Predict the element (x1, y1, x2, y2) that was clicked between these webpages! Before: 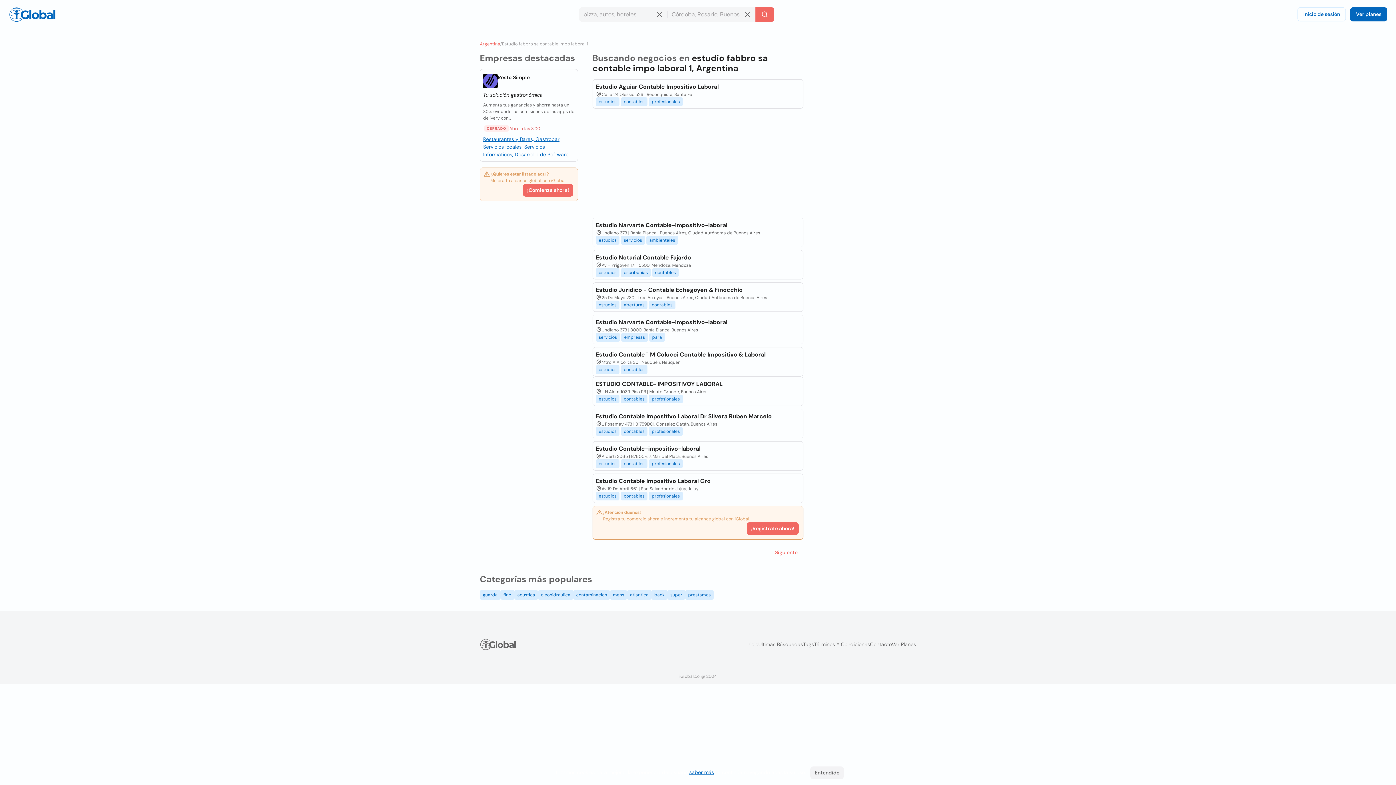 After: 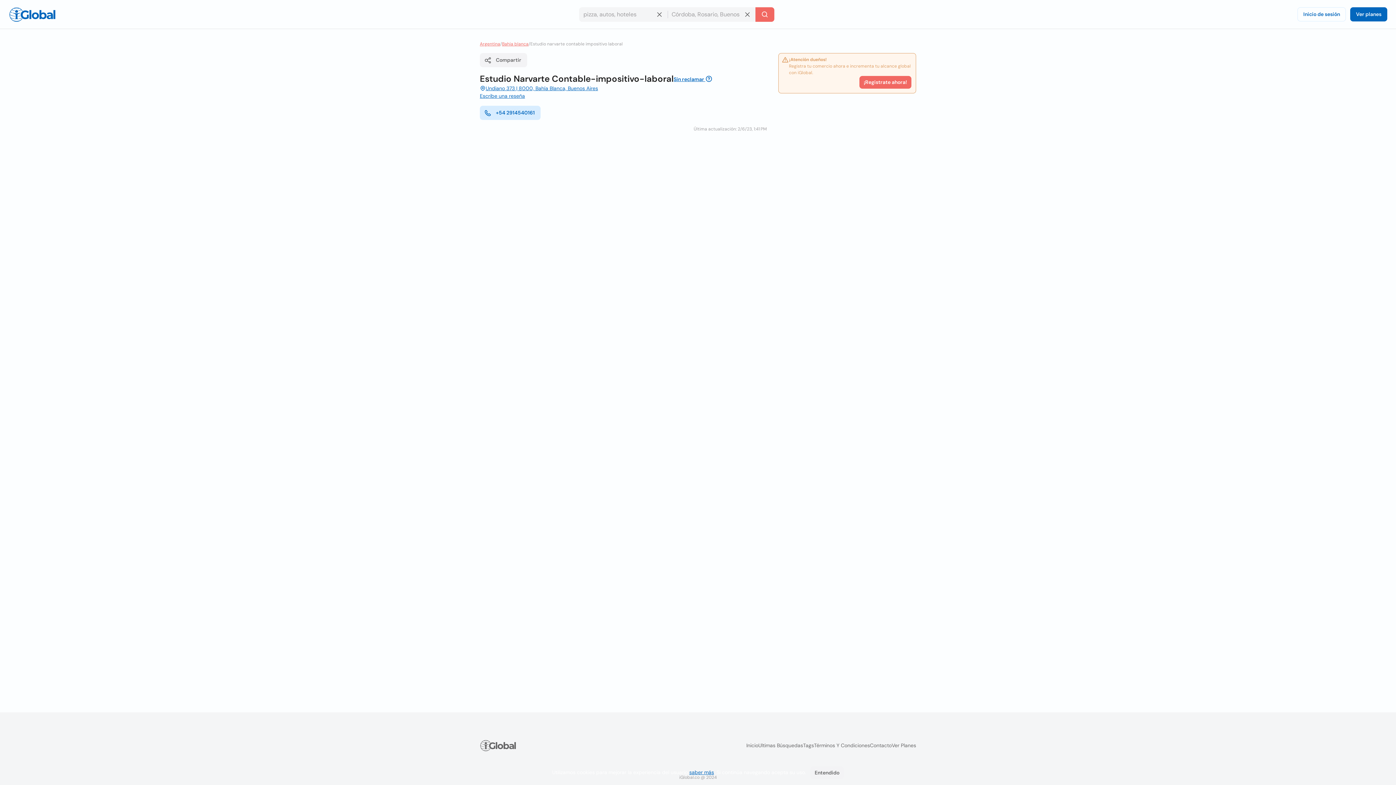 Action: label: Estudio Narvarte Contable-impositivo-laboral bbox: (595, 318, 727, 326)